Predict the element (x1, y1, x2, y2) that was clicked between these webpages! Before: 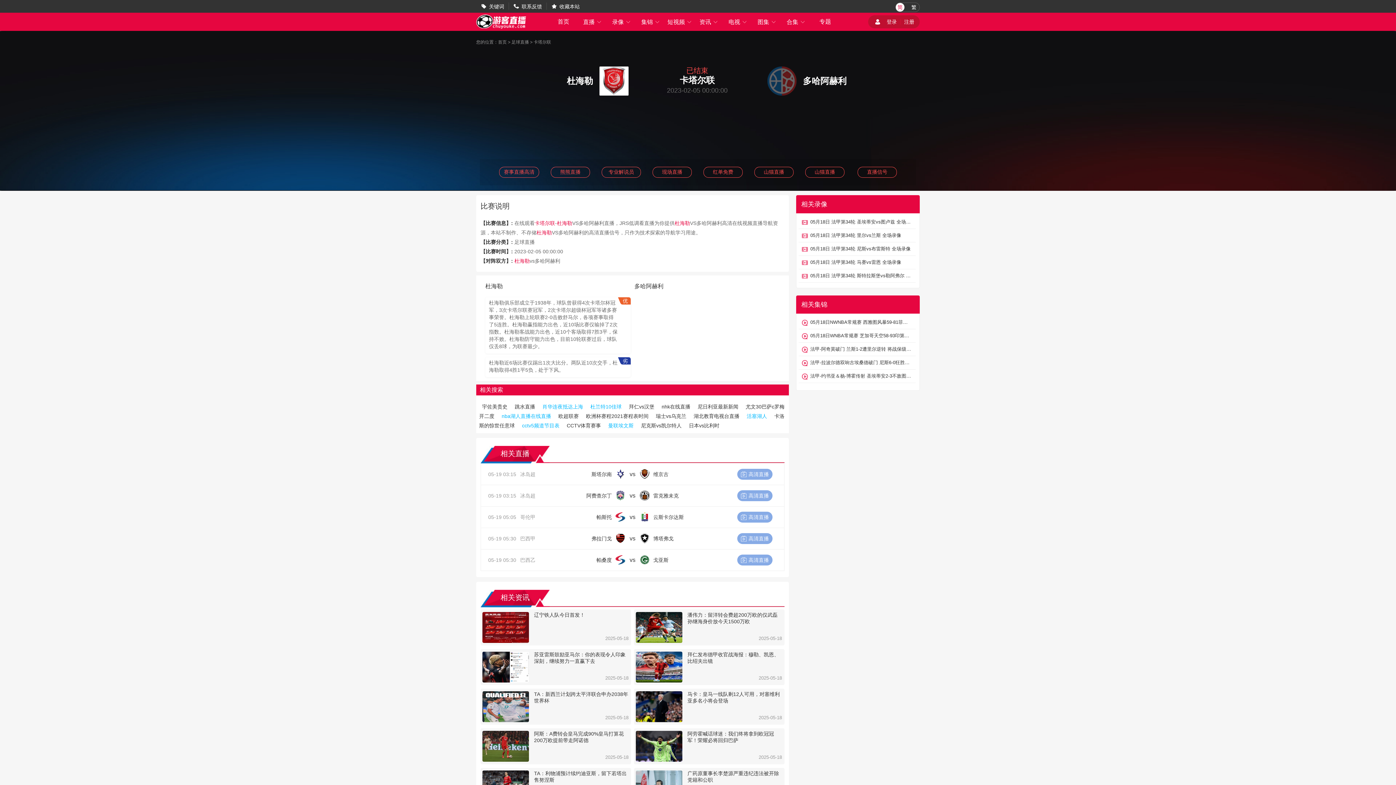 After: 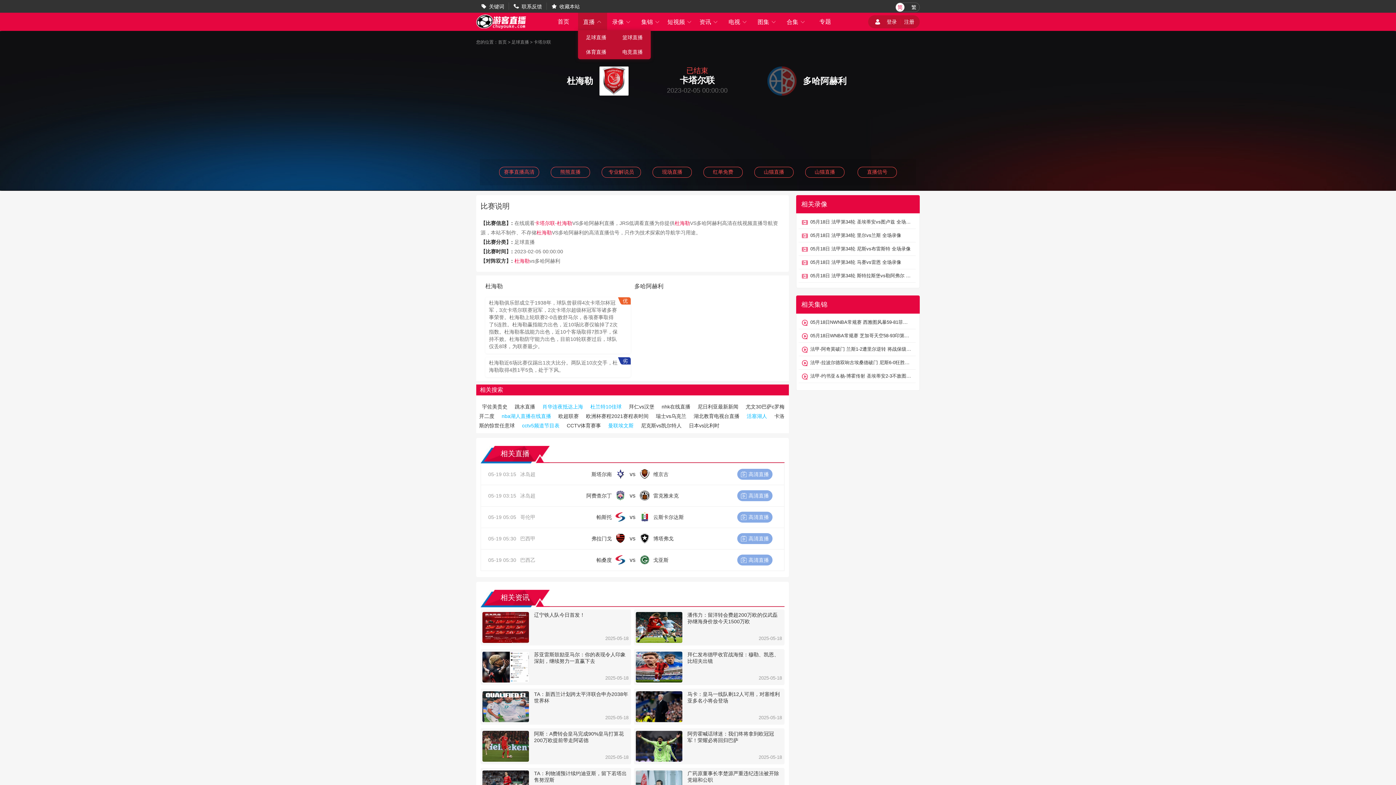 Action: bbox: (583, 18, 602, 25) label: 直播 